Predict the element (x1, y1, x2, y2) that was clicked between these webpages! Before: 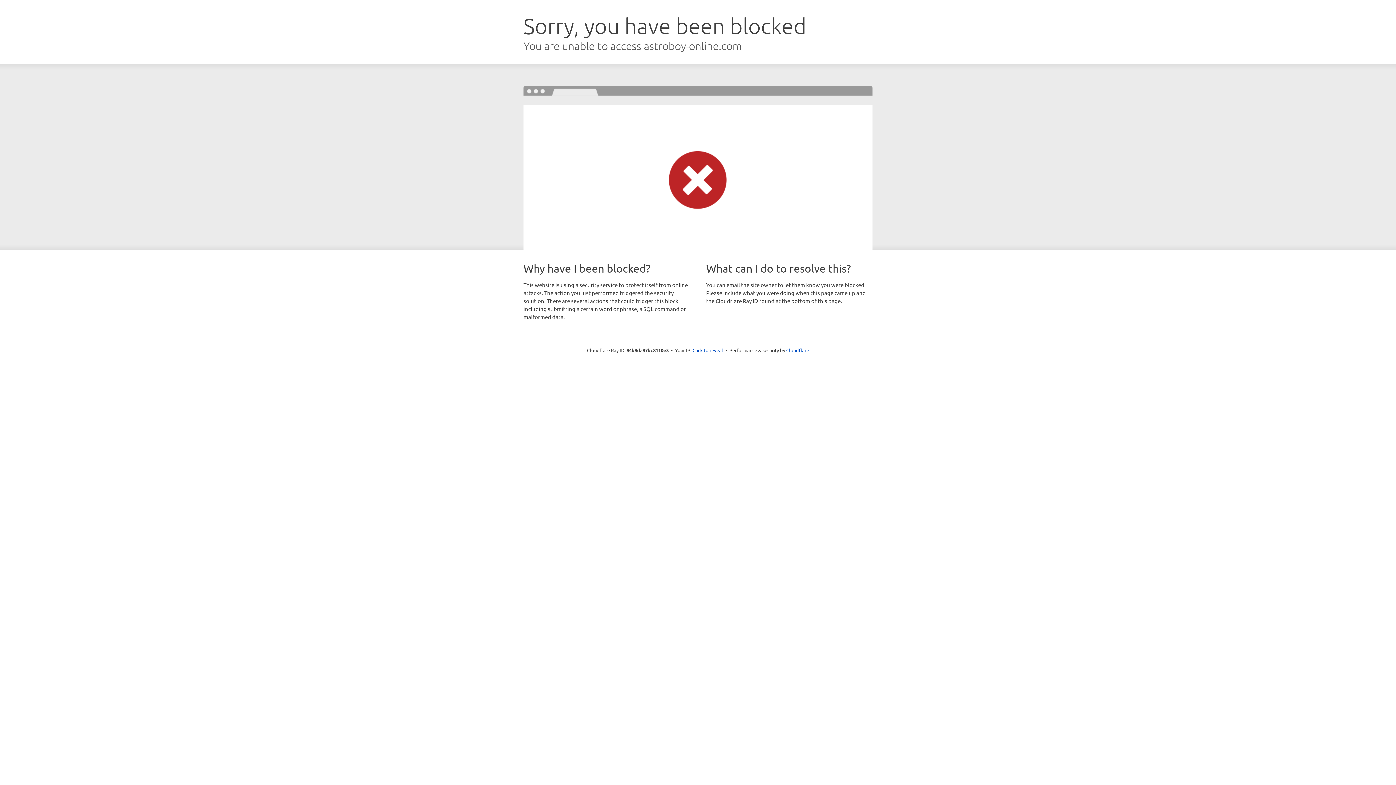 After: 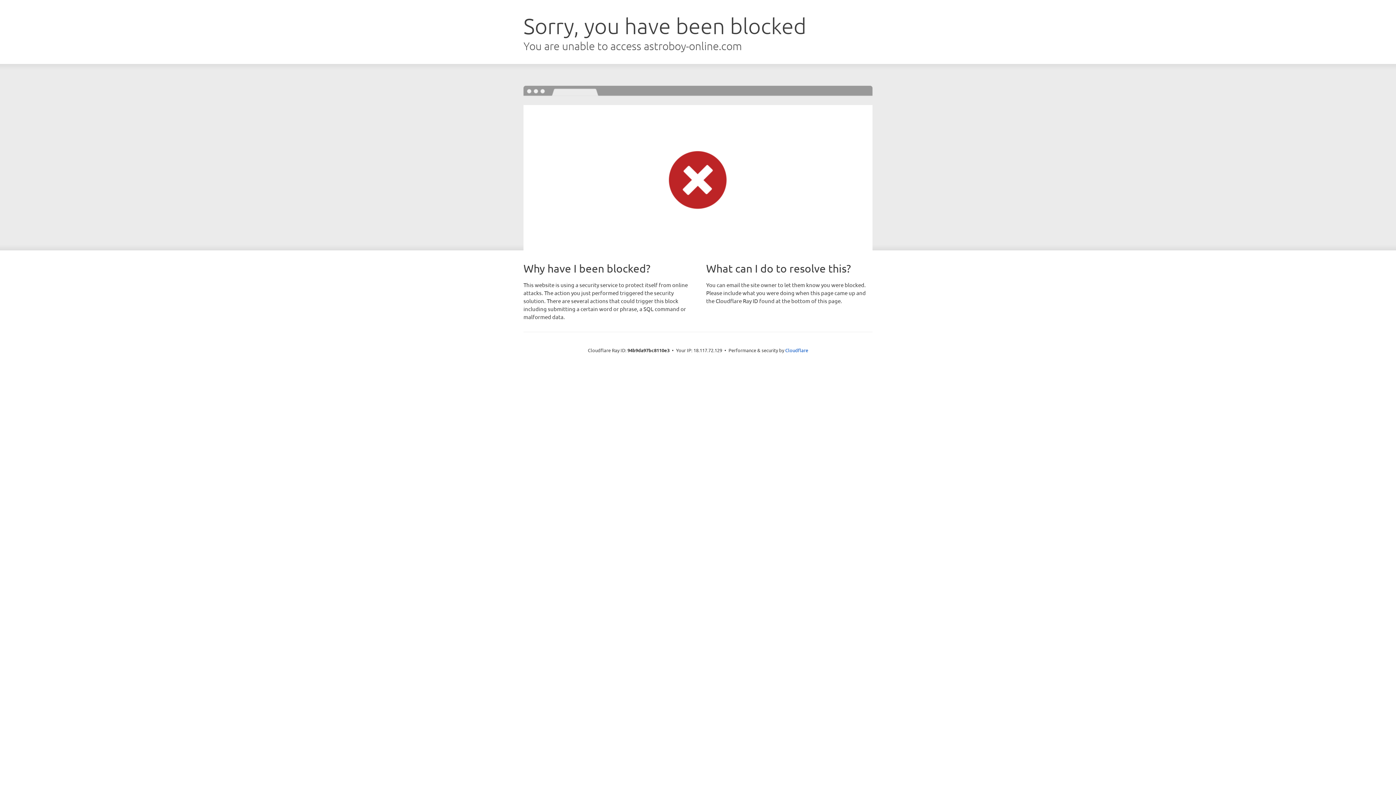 Action: bbox: (692, 346, 723, 353) label: Click to reveal